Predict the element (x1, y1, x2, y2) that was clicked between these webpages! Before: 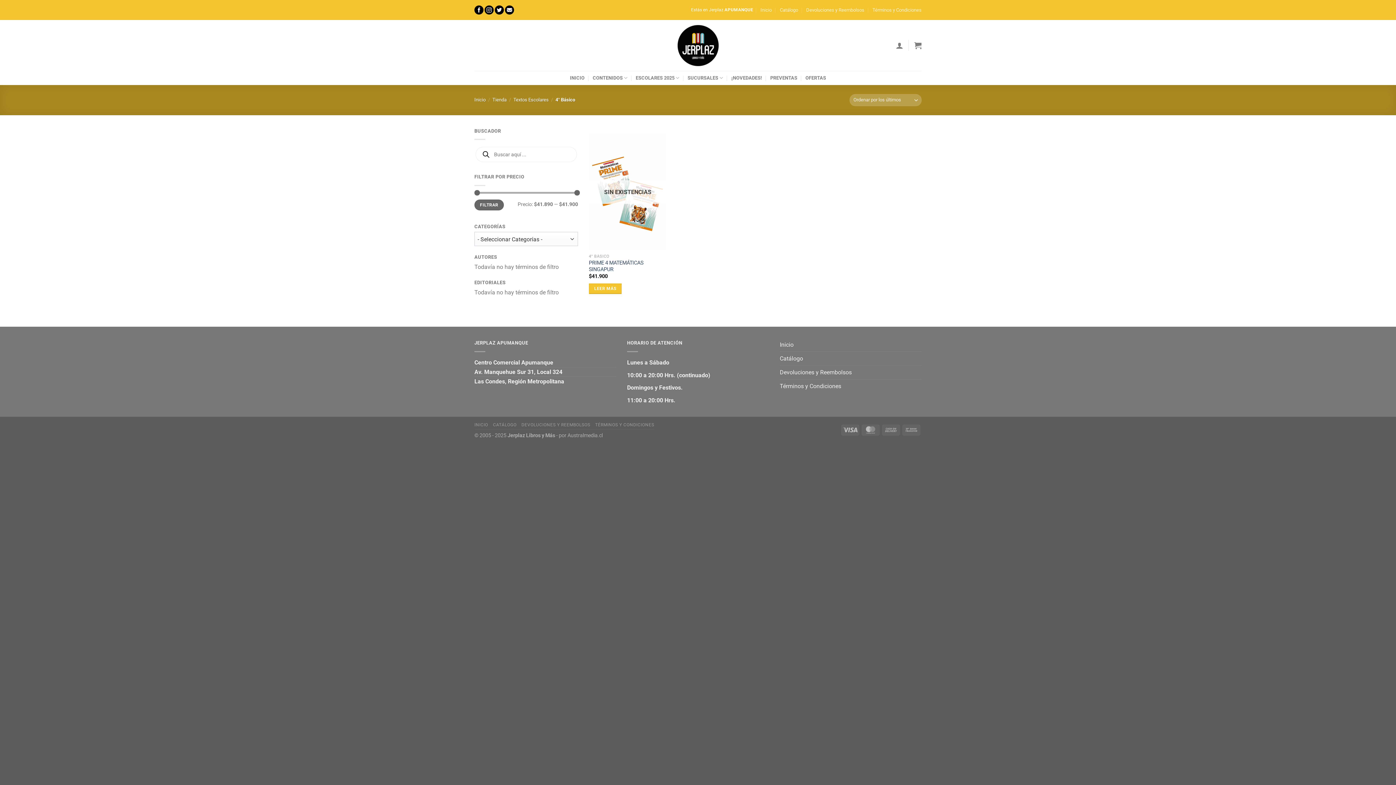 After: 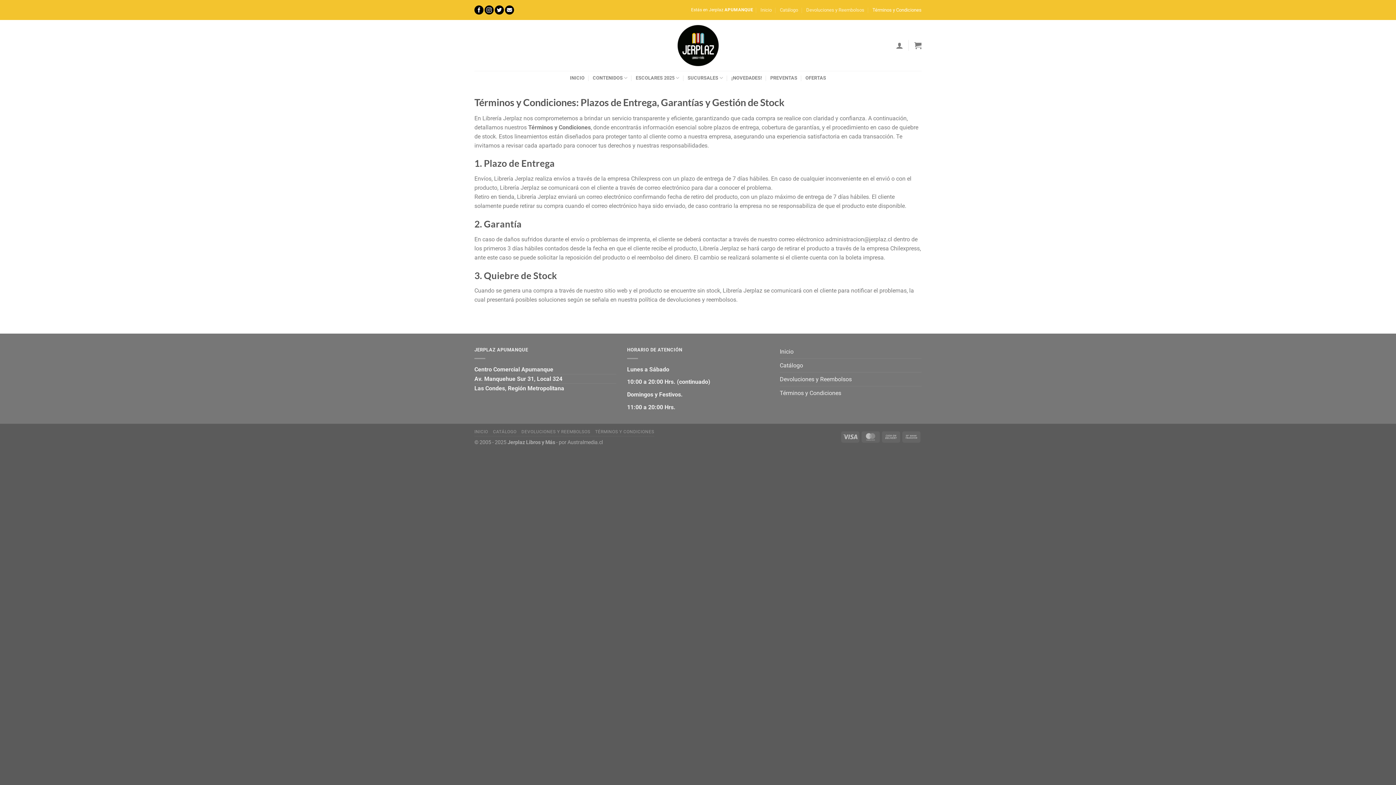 Action: label: Términos y Condiciones bbox: (780, 379, 841, 393)